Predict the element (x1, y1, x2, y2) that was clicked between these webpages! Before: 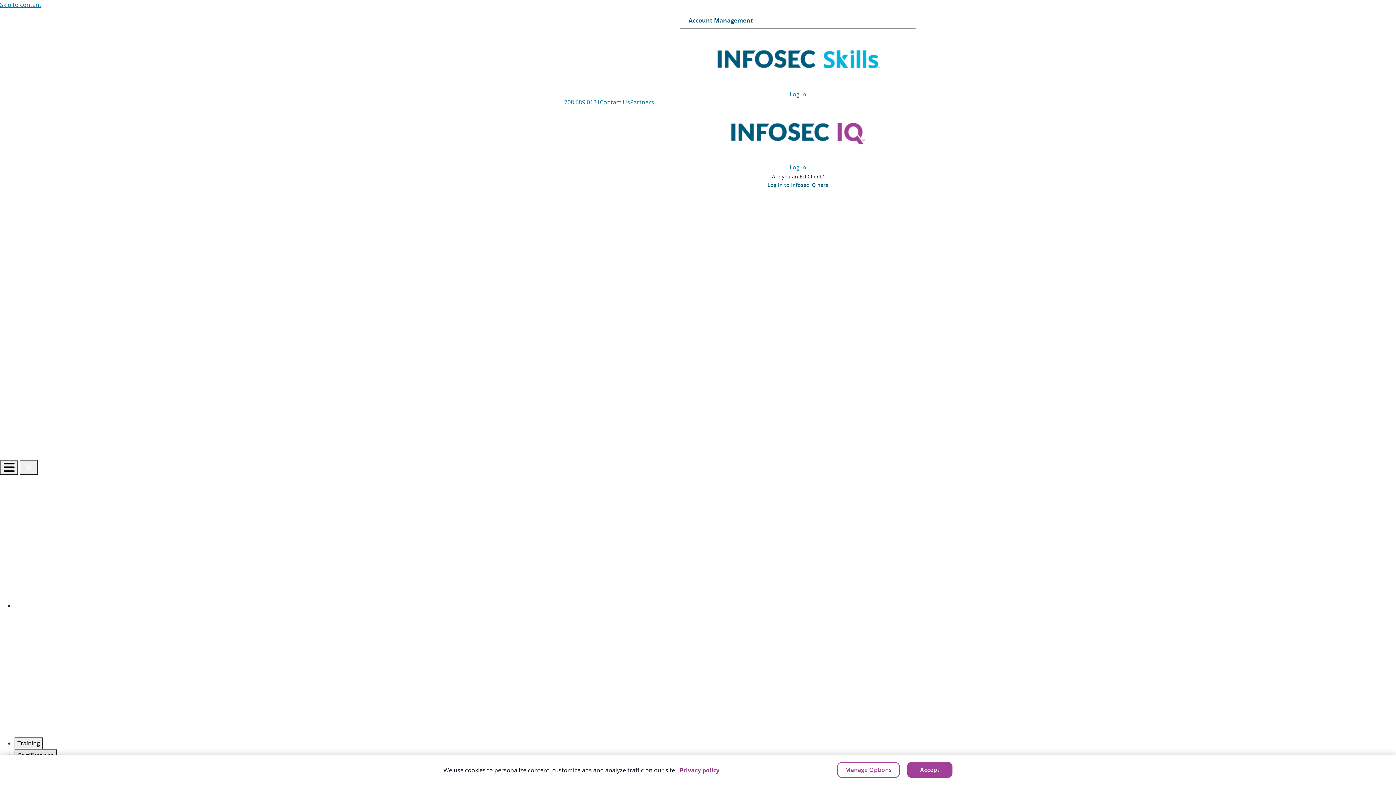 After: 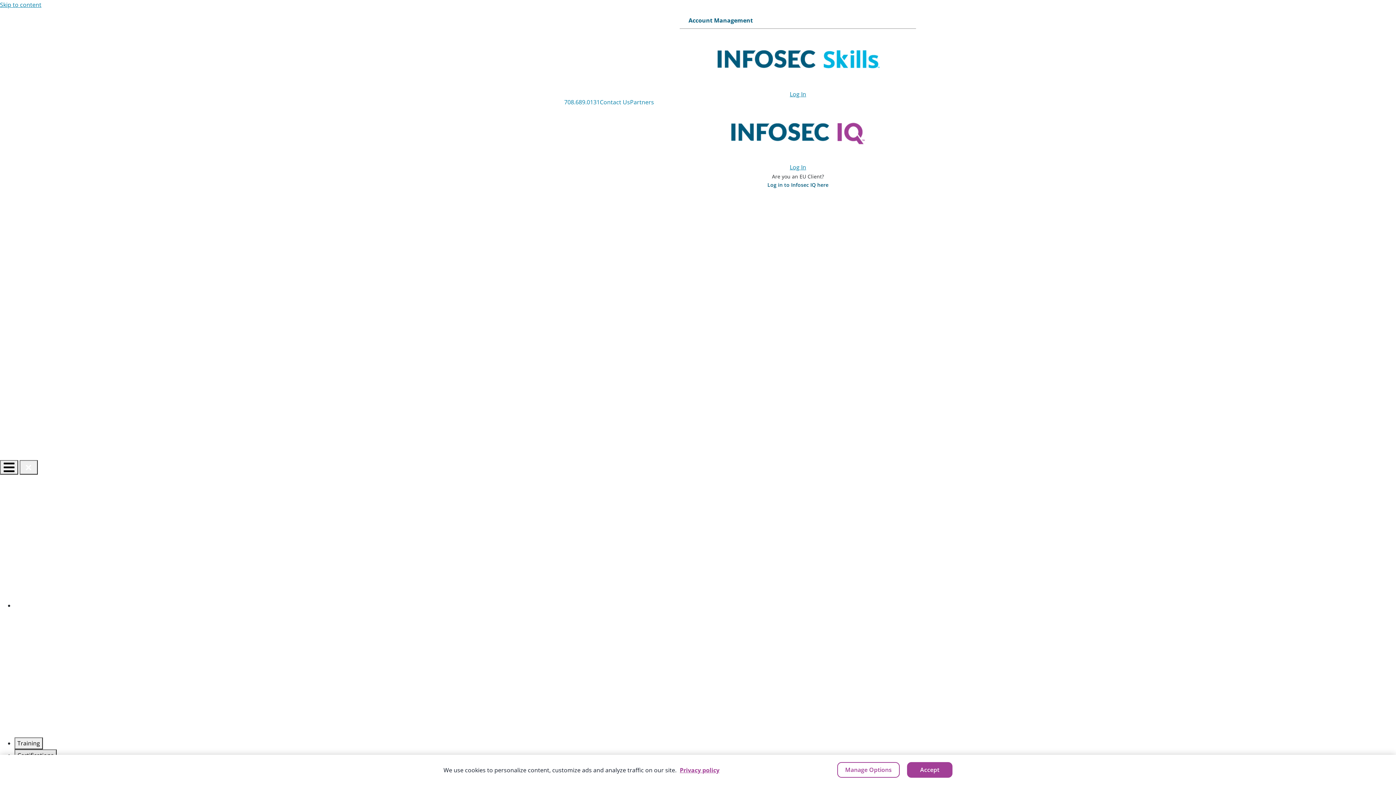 Action: label:   bbox: (0, 323, 1396, 331)